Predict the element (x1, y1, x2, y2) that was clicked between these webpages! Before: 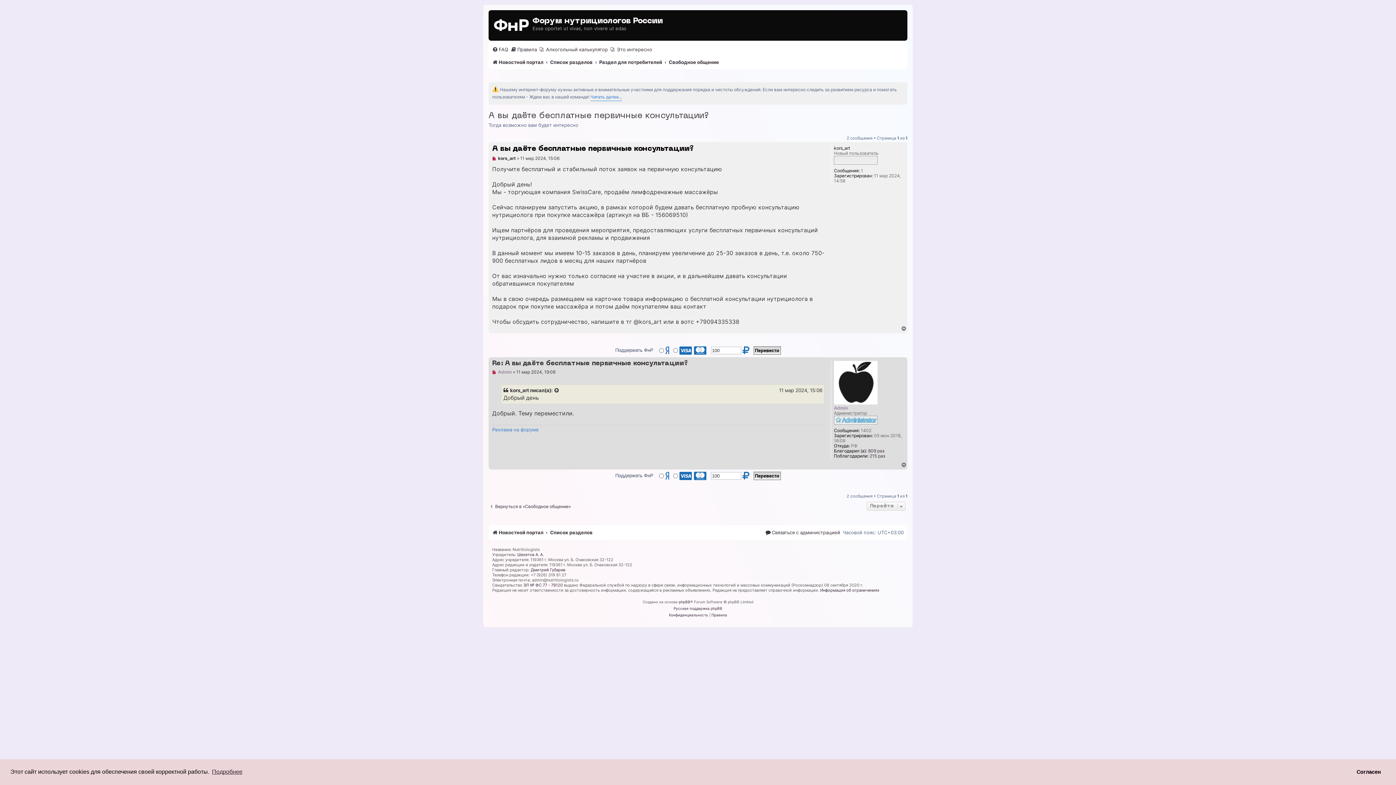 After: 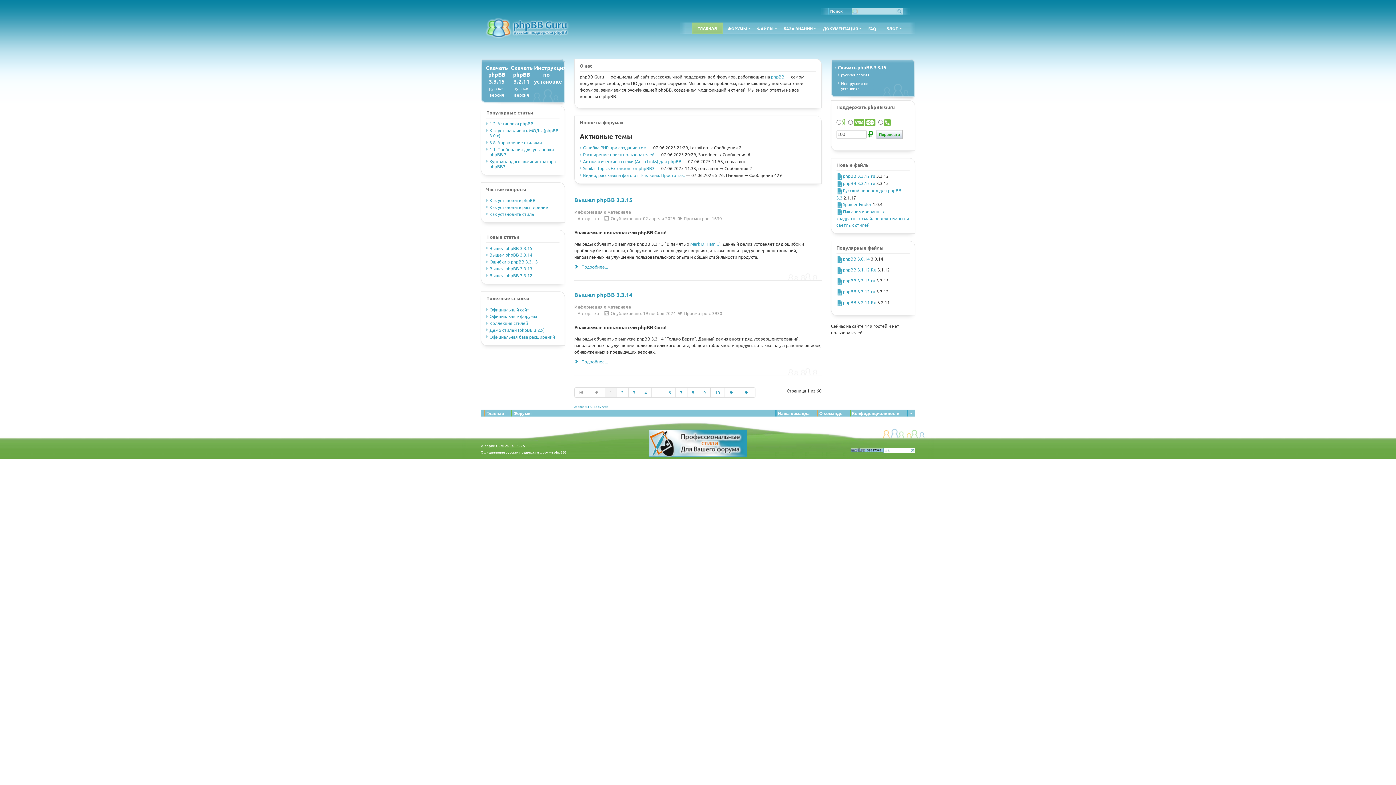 Action: bbox: (673, 605, 722, 612) label: Русская поддержка phpBB